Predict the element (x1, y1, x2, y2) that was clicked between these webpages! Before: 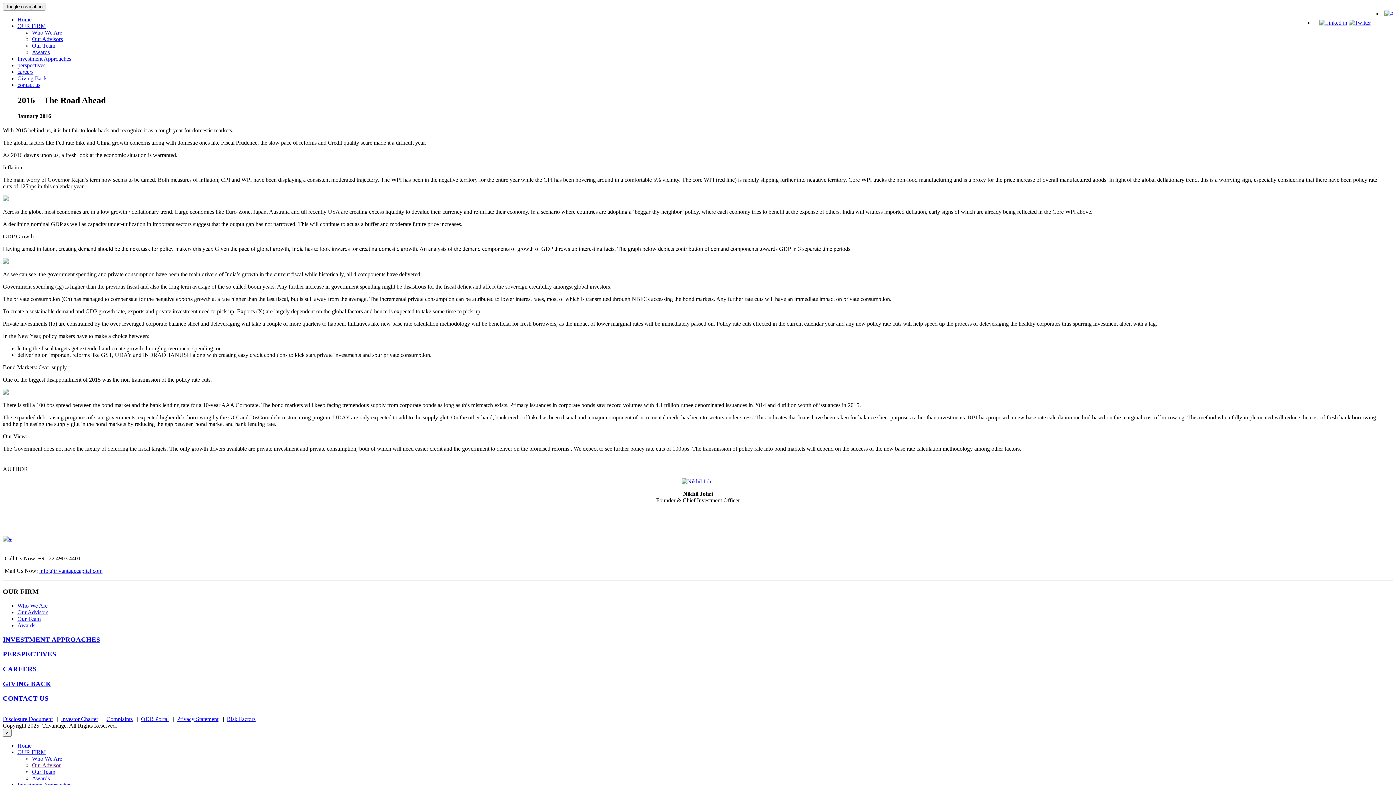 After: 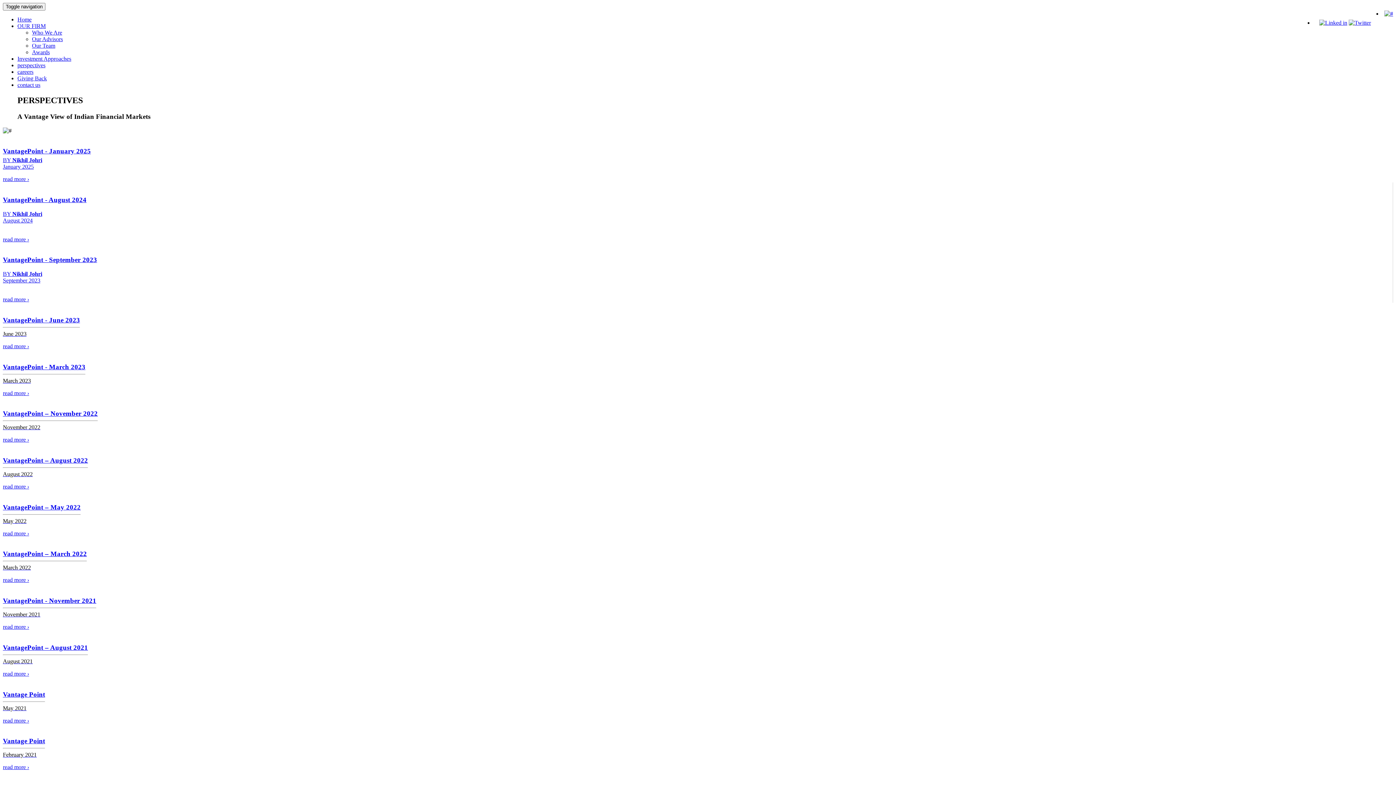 Action: label: PERSPECTIVES bbox: (2, 650, 56, 658)